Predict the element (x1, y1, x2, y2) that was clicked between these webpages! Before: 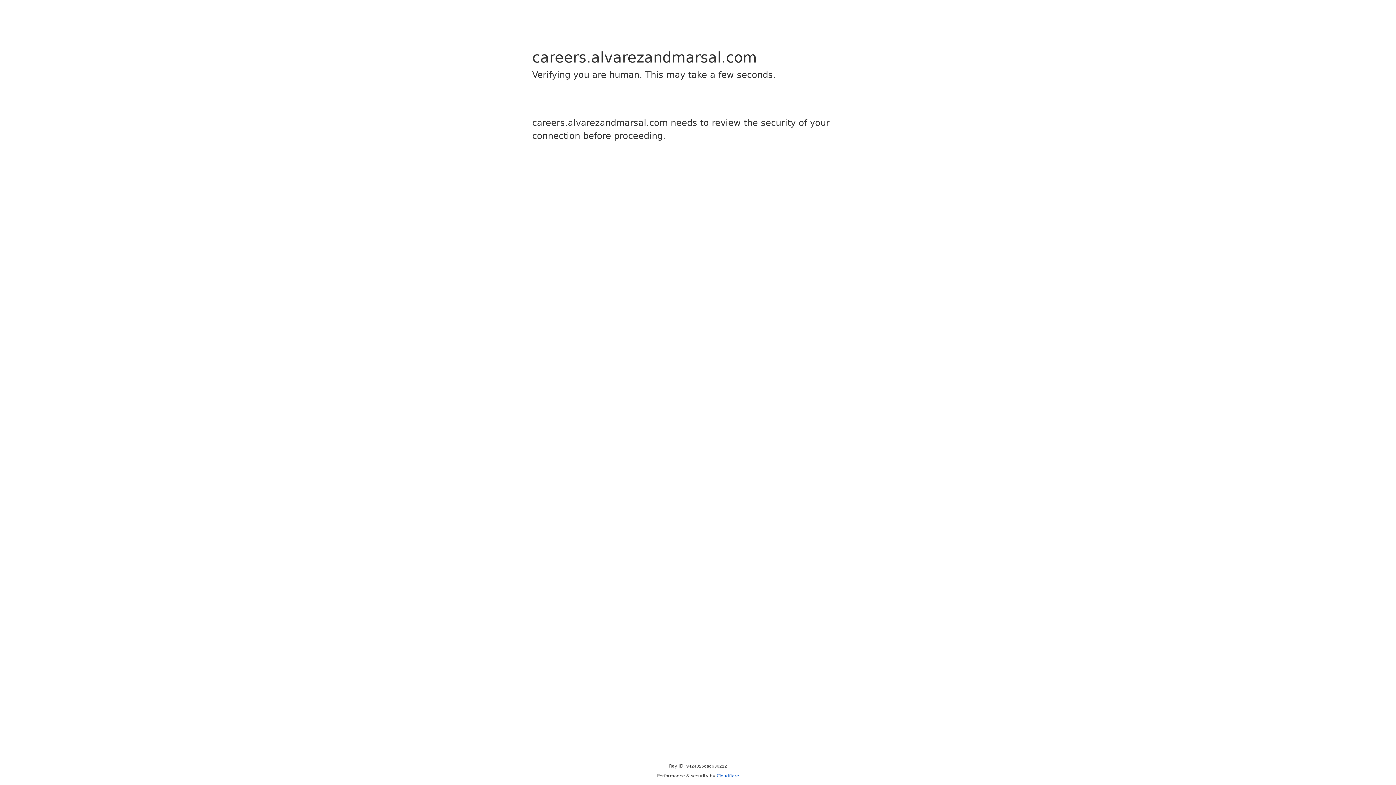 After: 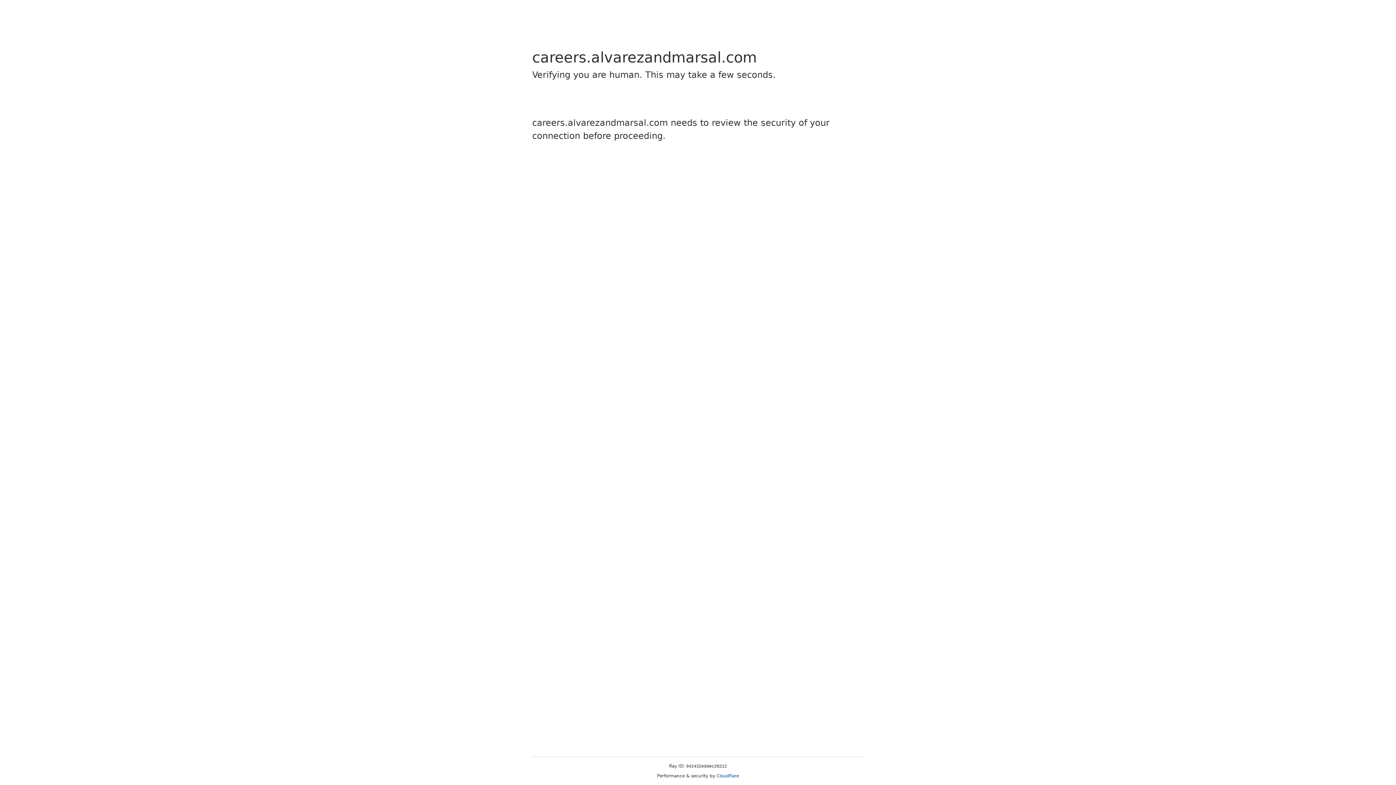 Action: bbox: (716, 773, 739, 778) label: Cloudflare